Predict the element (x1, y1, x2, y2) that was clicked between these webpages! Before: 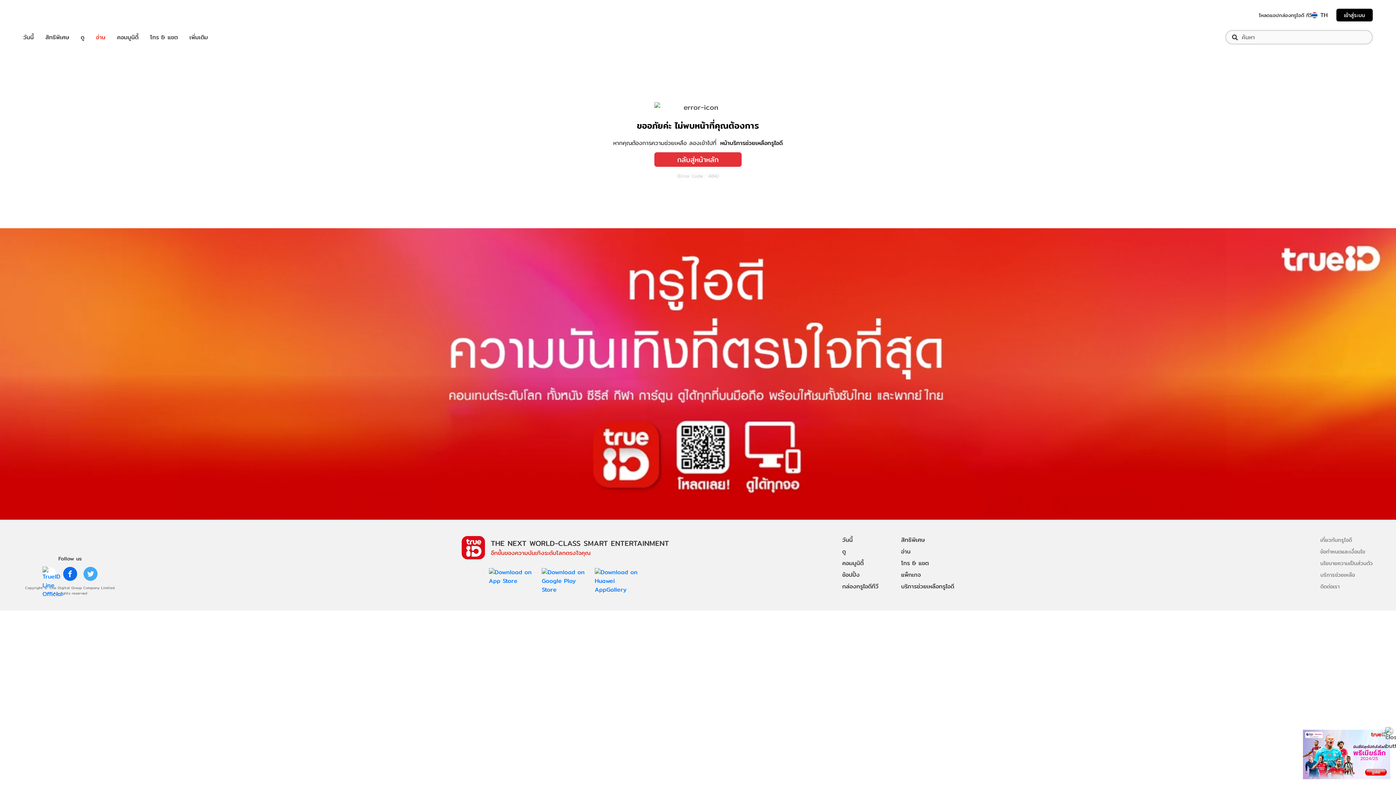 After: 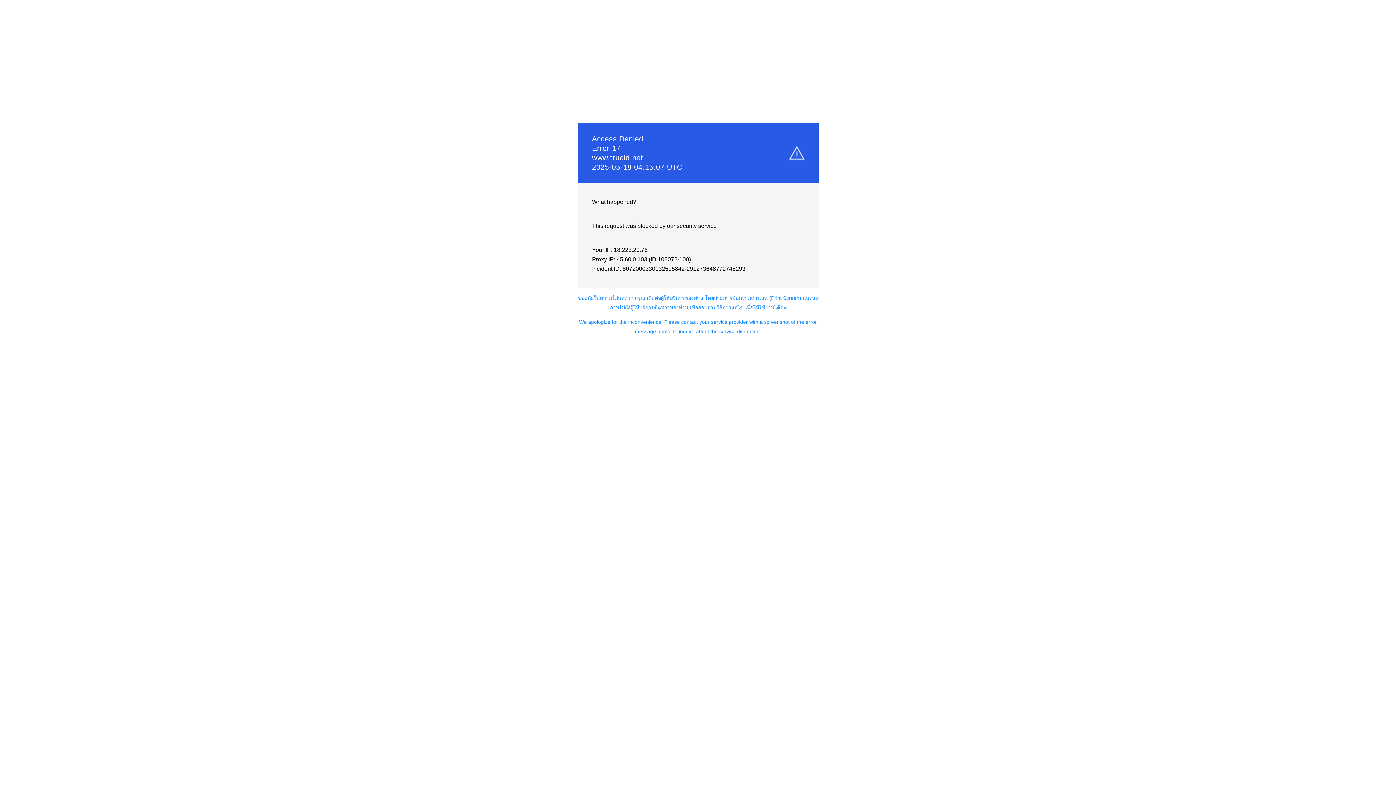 Action: label: คอมมูนิตี้ bbox: (842, 557, 895, 569)